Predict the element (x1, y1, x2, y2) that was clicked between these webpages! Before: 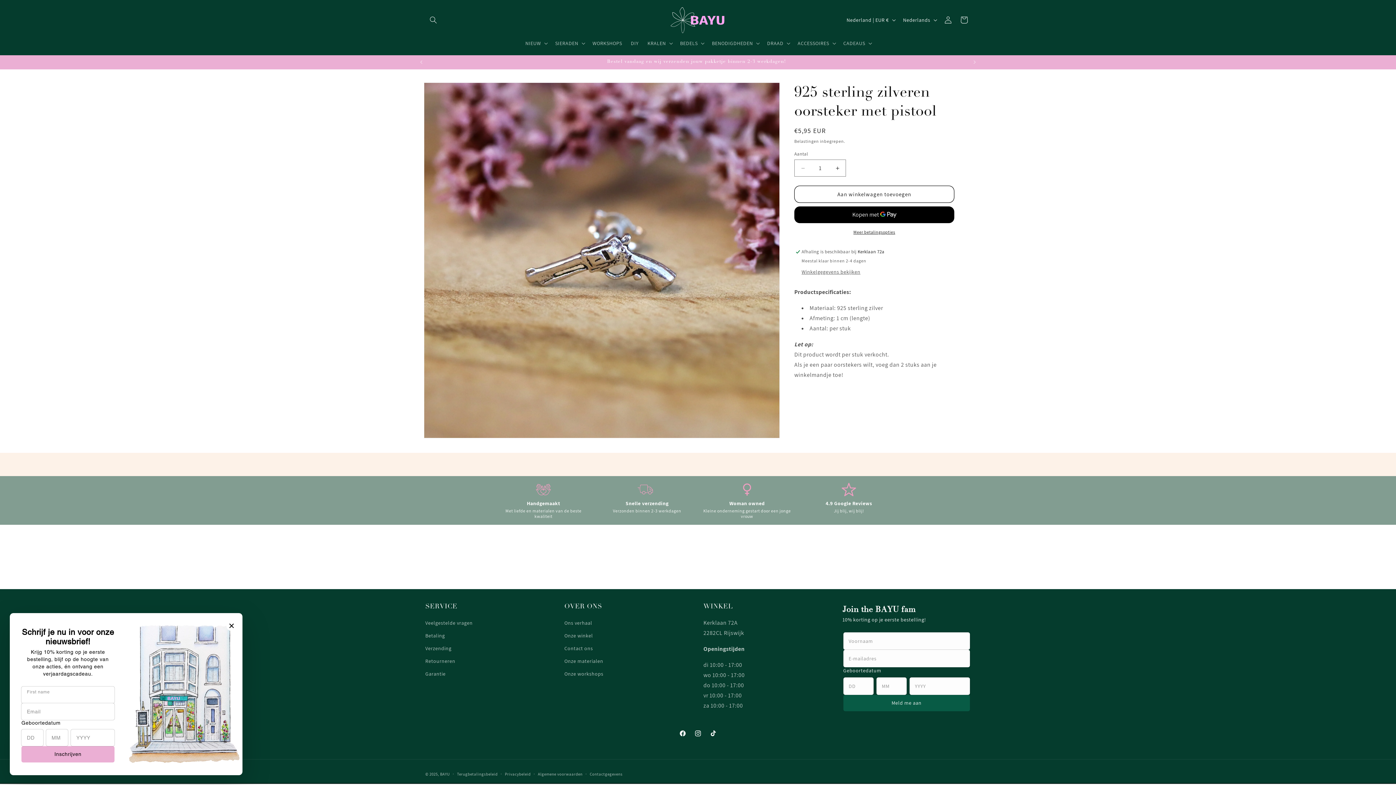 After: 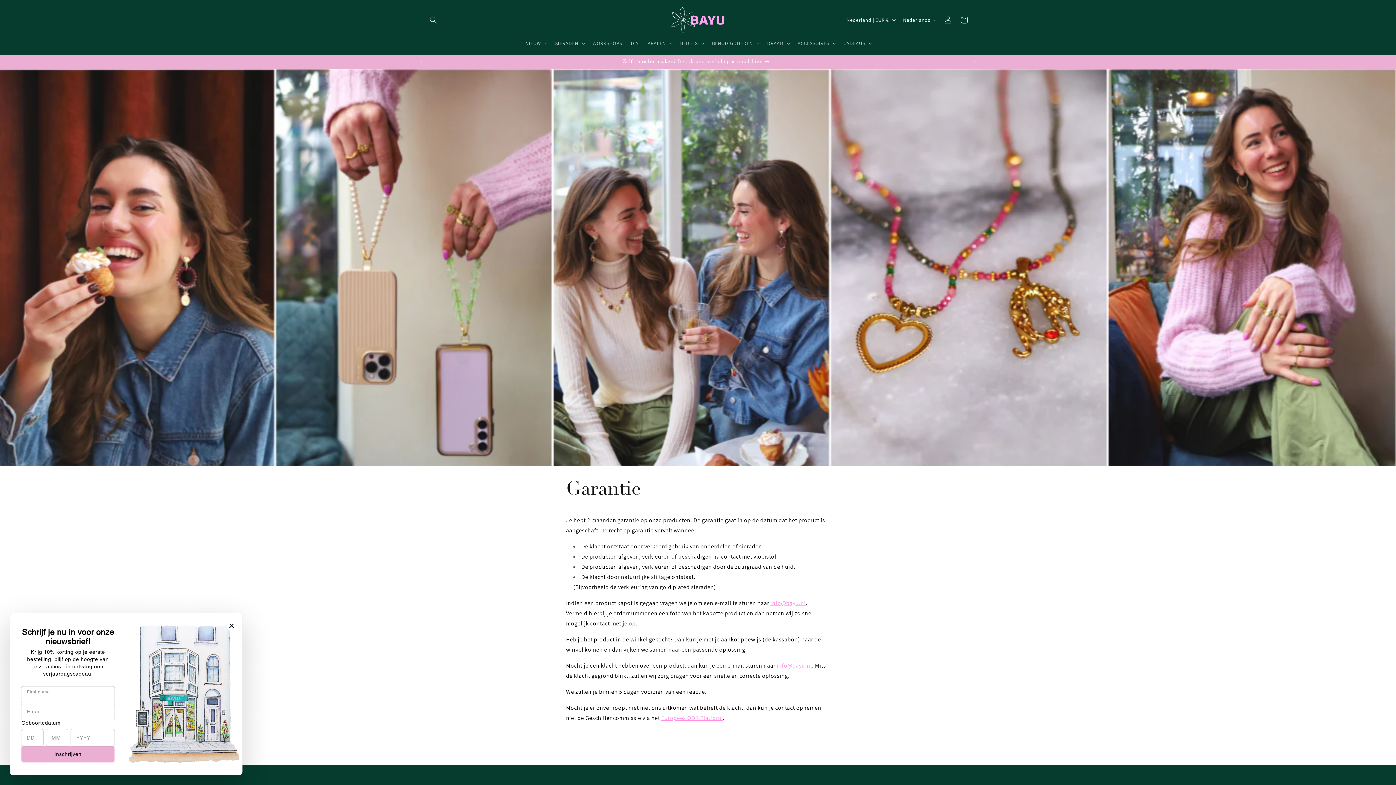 Action: bbox: (425, 668, 445, 680) label: Garantie